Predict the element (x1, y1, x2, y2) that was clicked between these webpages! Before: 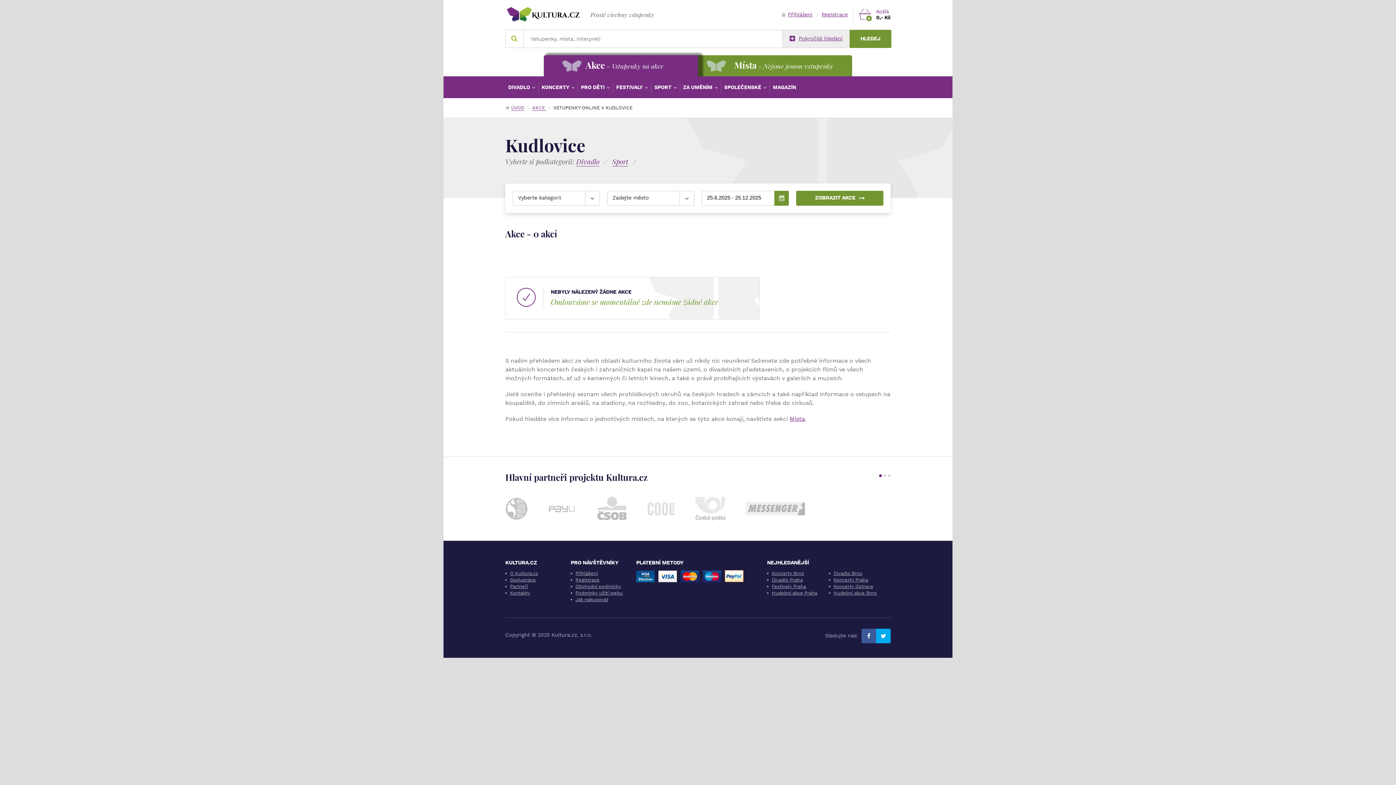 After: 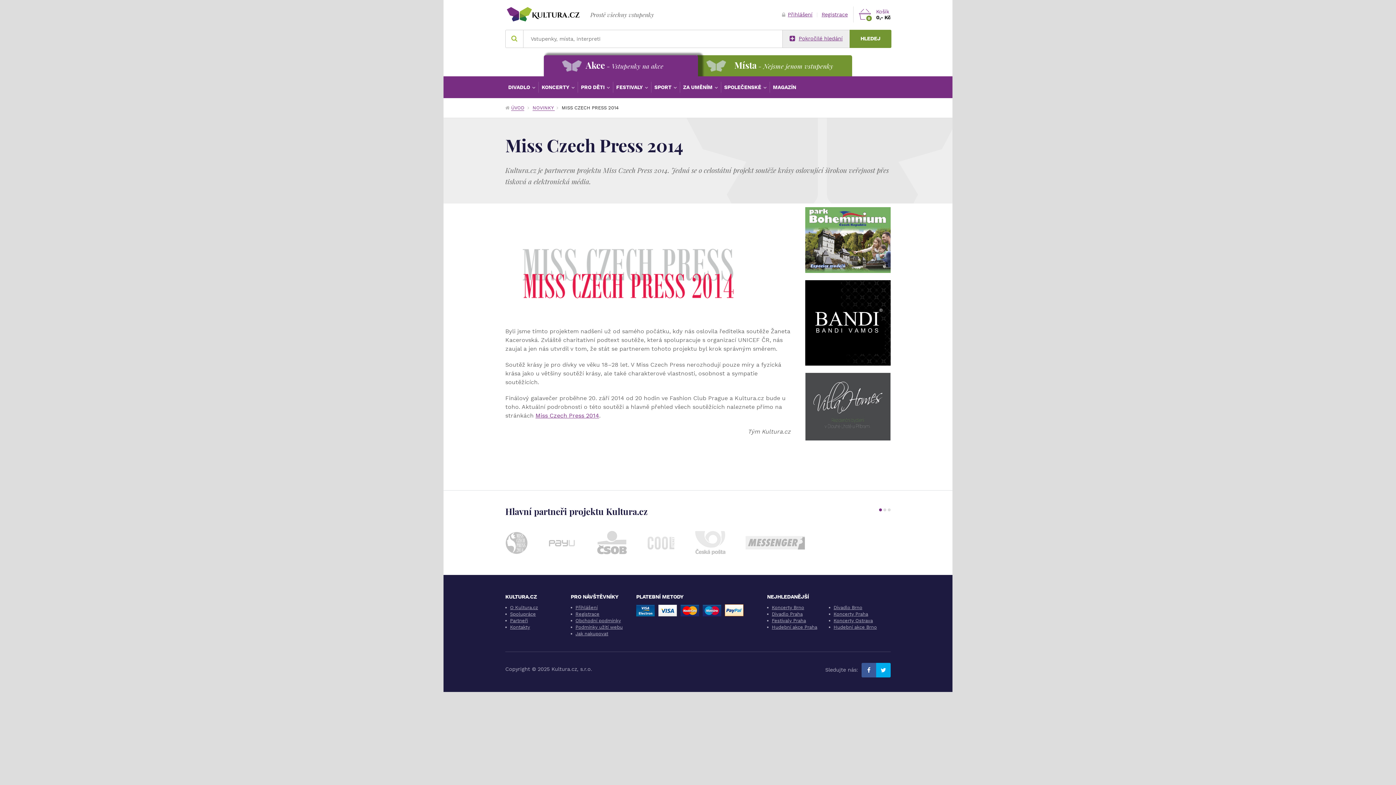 Action: bbox: (505, 497, 528, 520)